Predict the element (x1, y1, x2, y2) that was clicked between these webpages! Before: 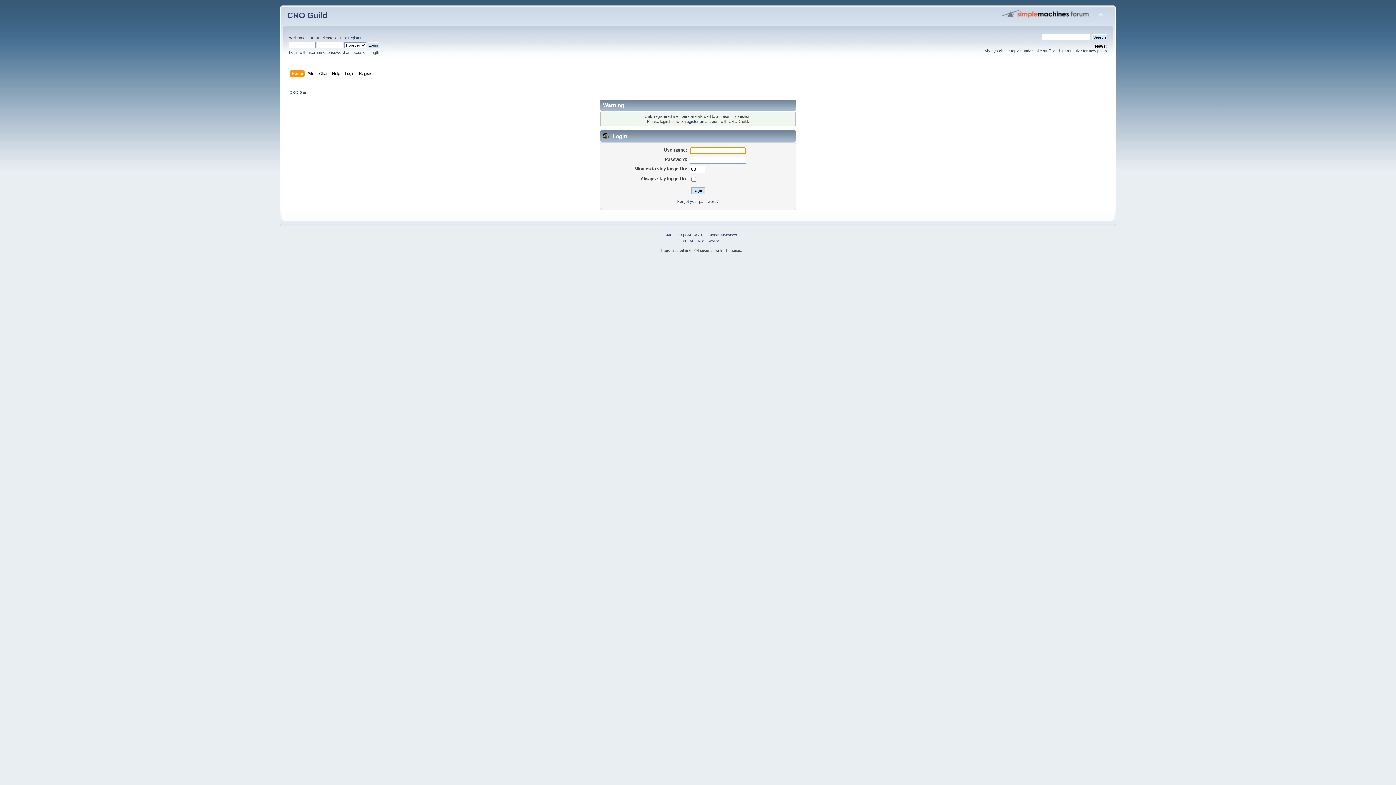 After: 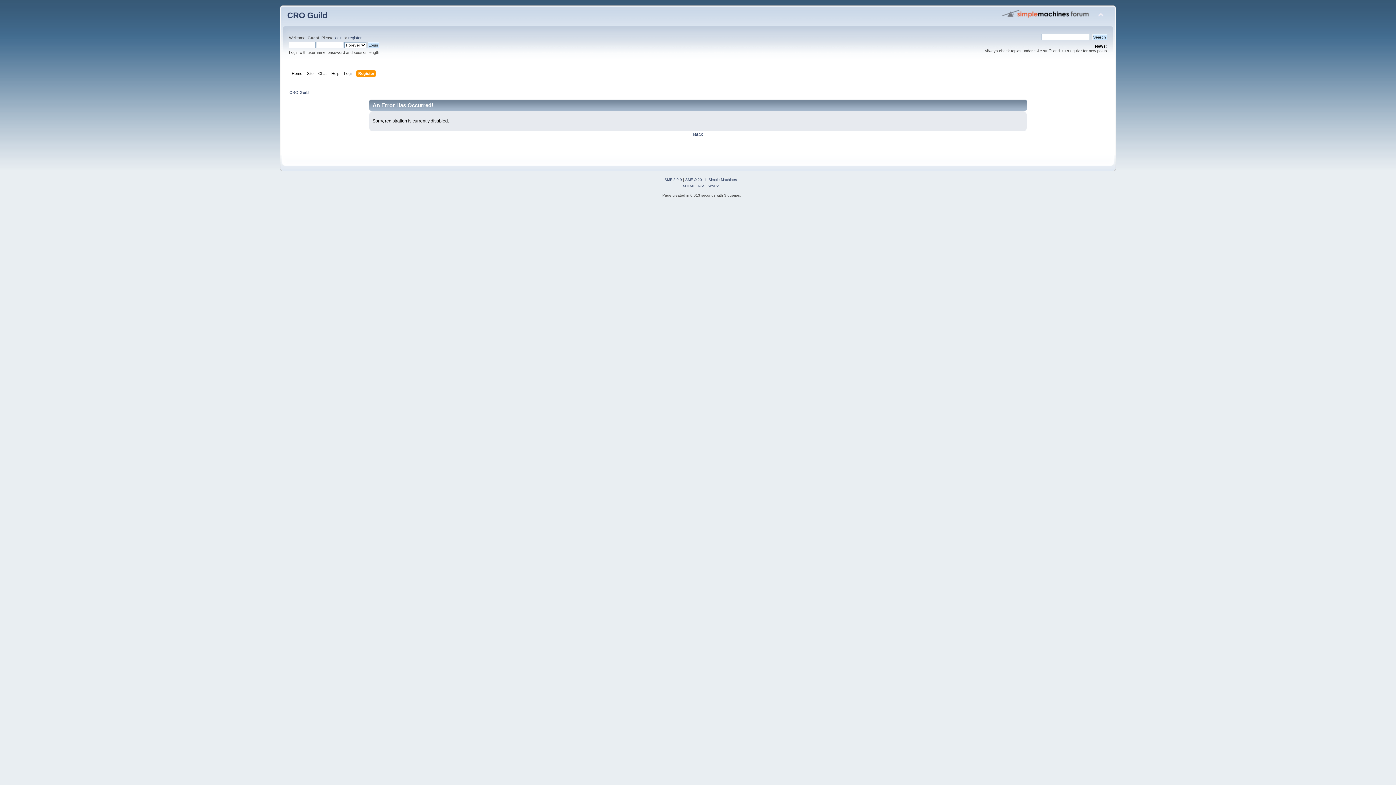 Action: bbox: (685, 119, 719, 123) label: register an account